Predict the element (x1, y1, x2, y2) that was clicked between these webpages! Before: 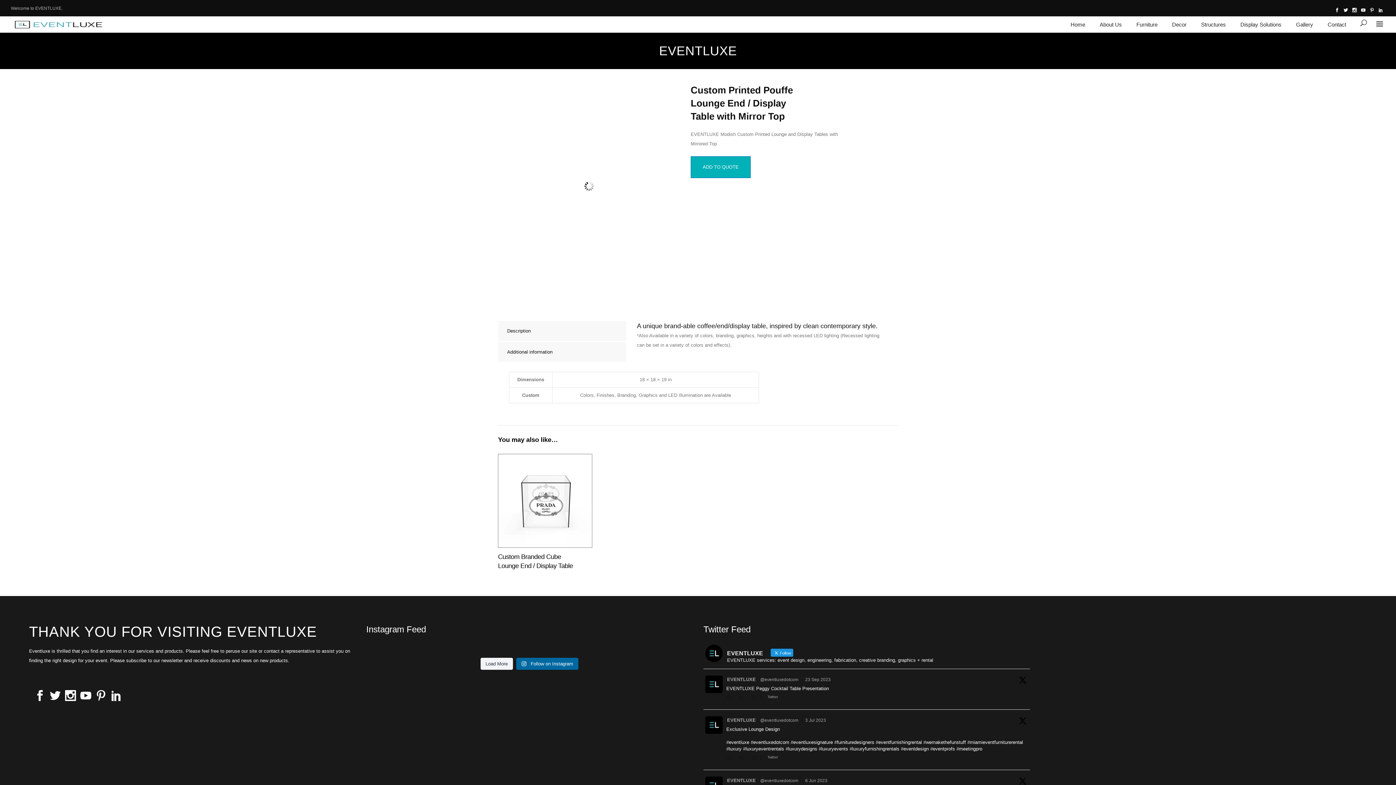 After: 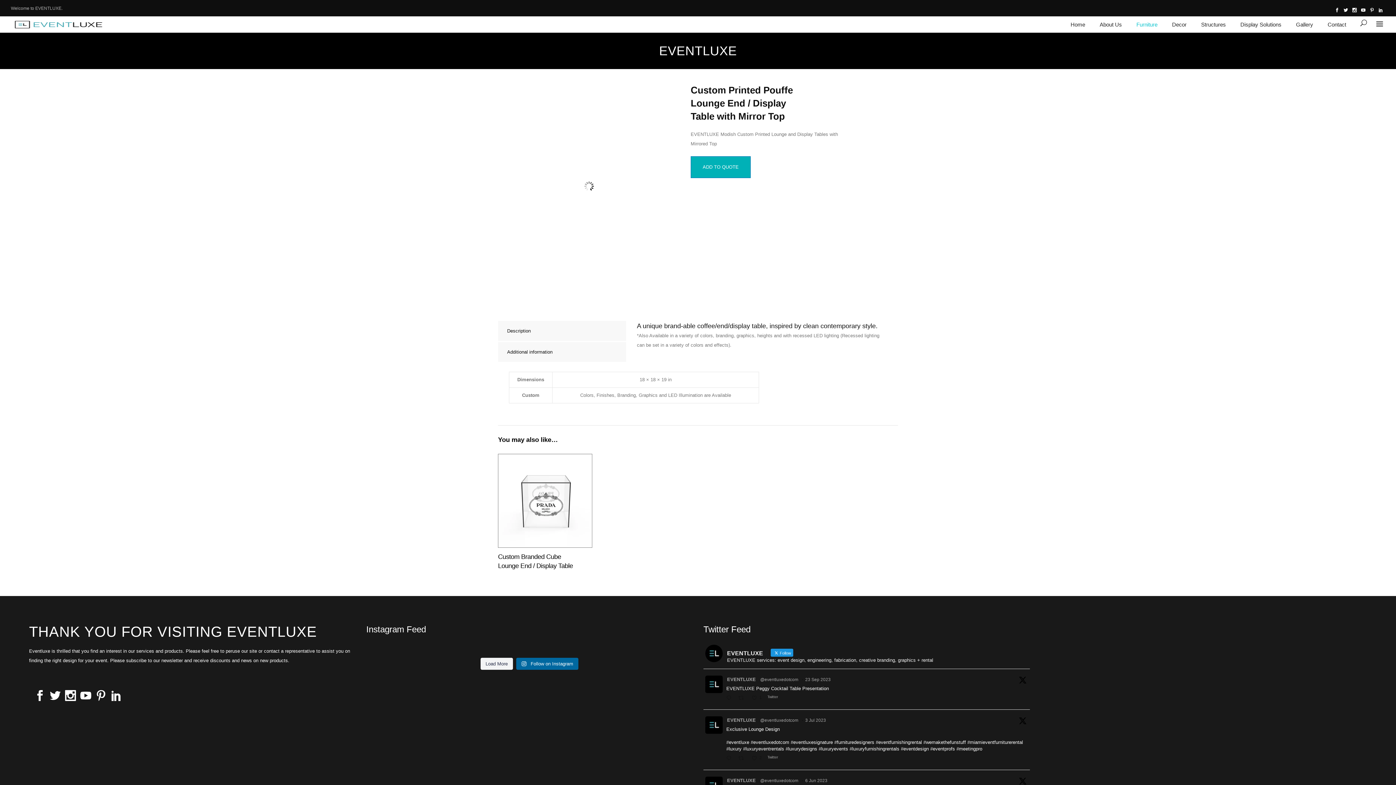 Action: bbox: (1129, 16, 1165, 32) label: Furniture